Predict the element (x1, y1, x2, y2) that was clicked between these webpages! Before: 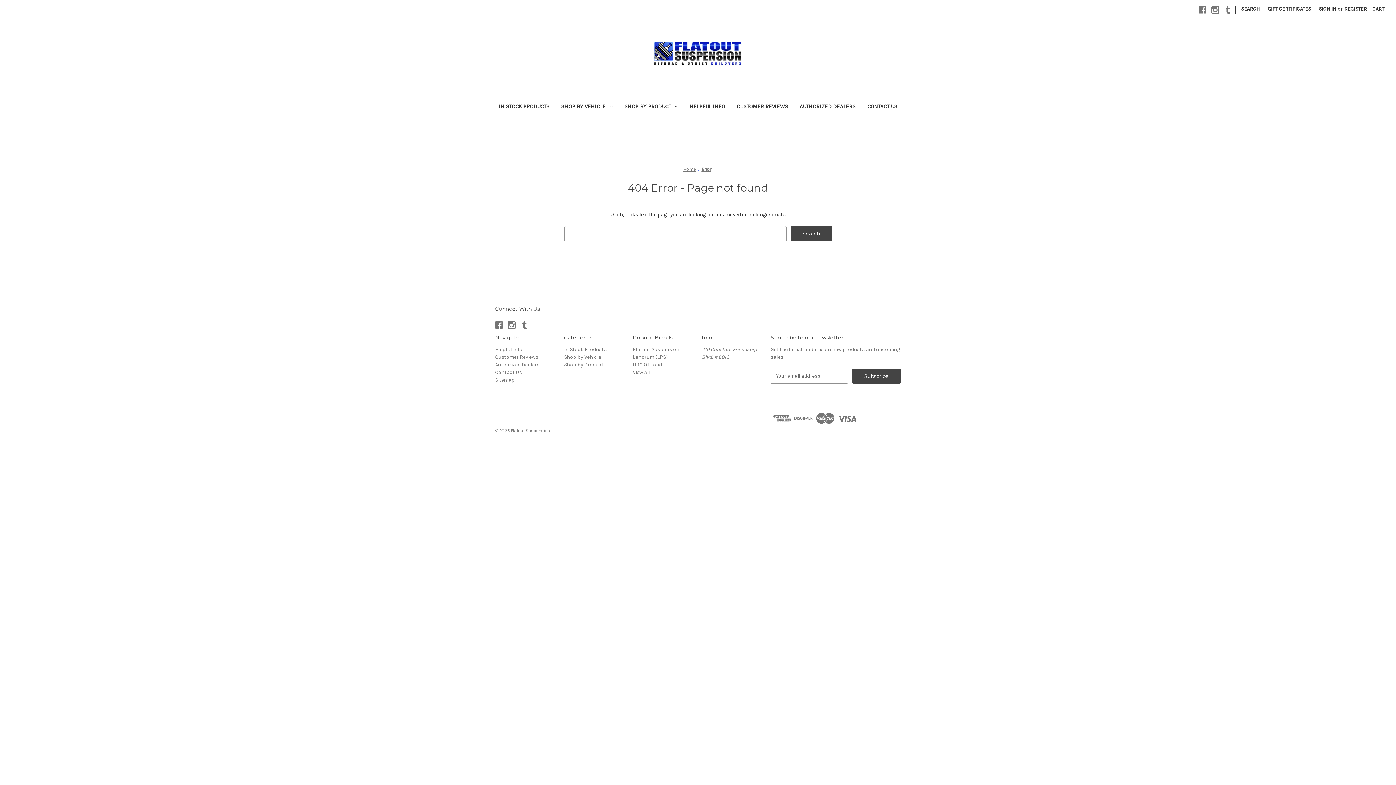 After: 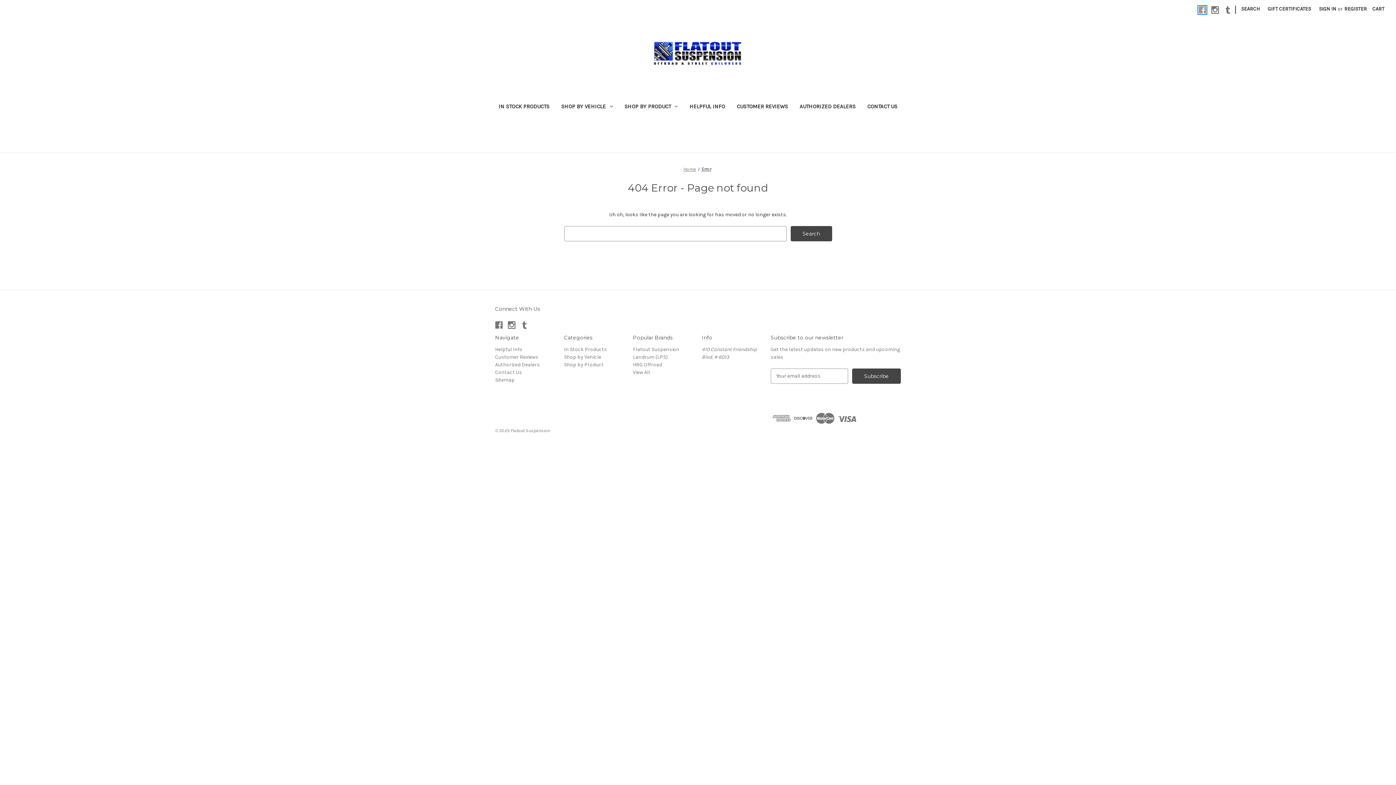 Action: label: Facebook bbox: (1198, 6, 1206, 13)